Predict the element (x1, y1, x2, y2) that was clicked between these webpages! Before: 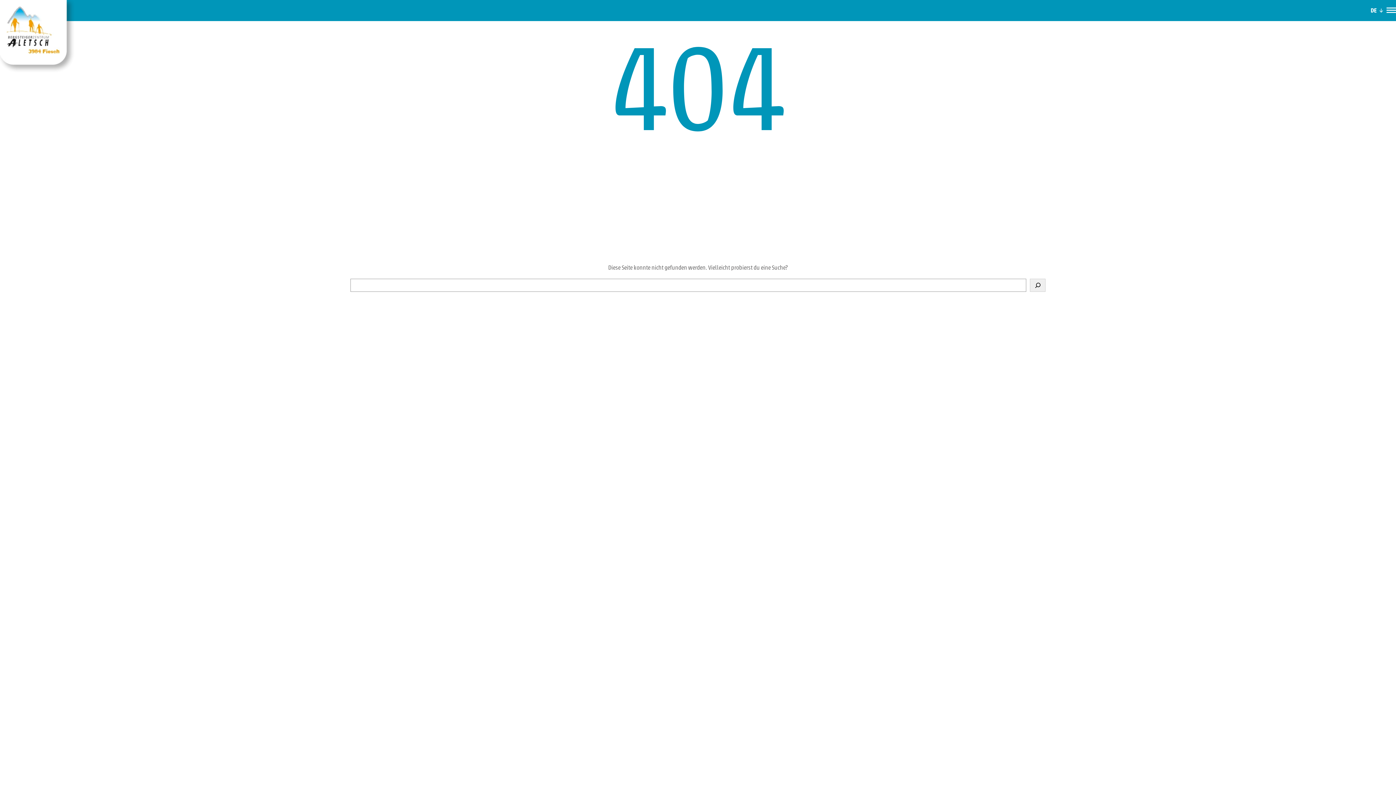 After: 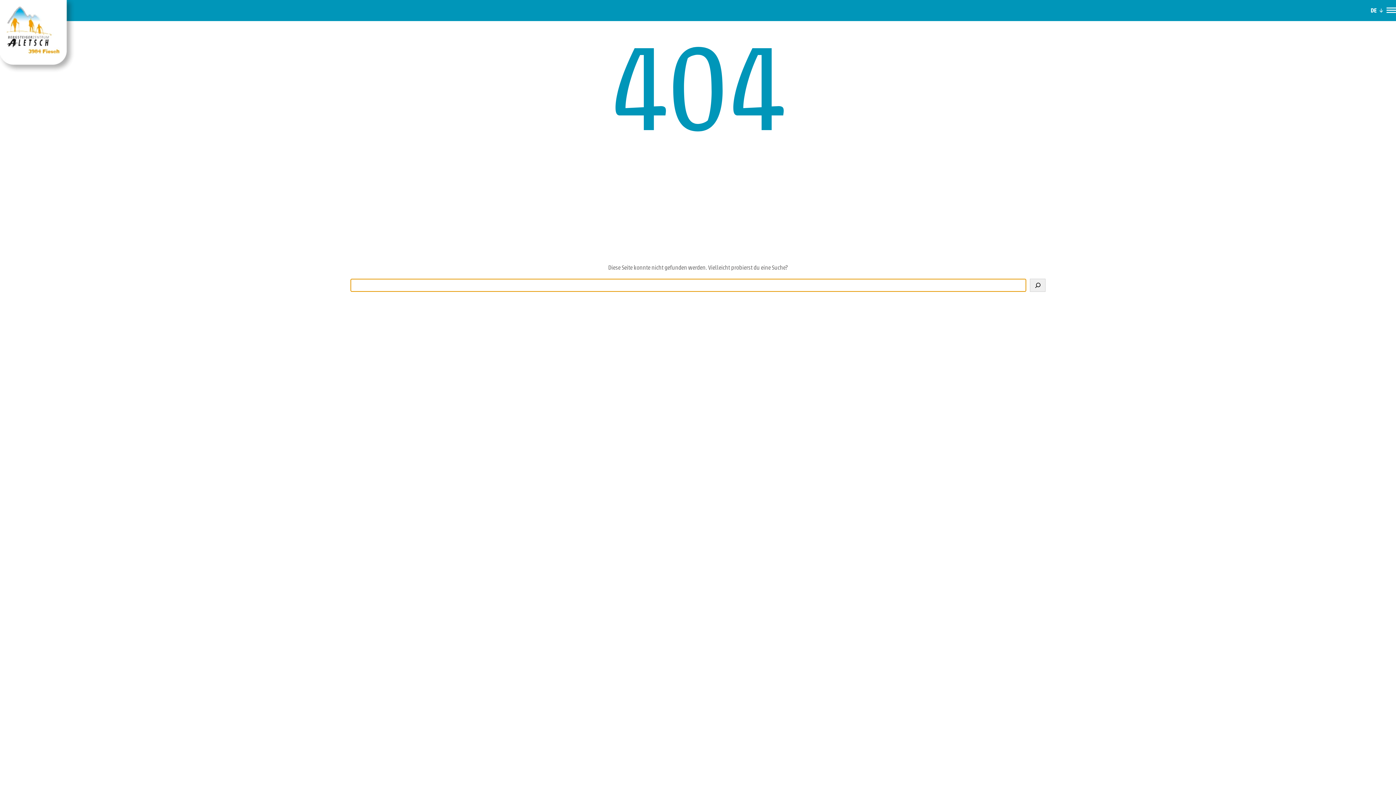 Action: bbox: (1030, 279, 1045, 292) label: Suche